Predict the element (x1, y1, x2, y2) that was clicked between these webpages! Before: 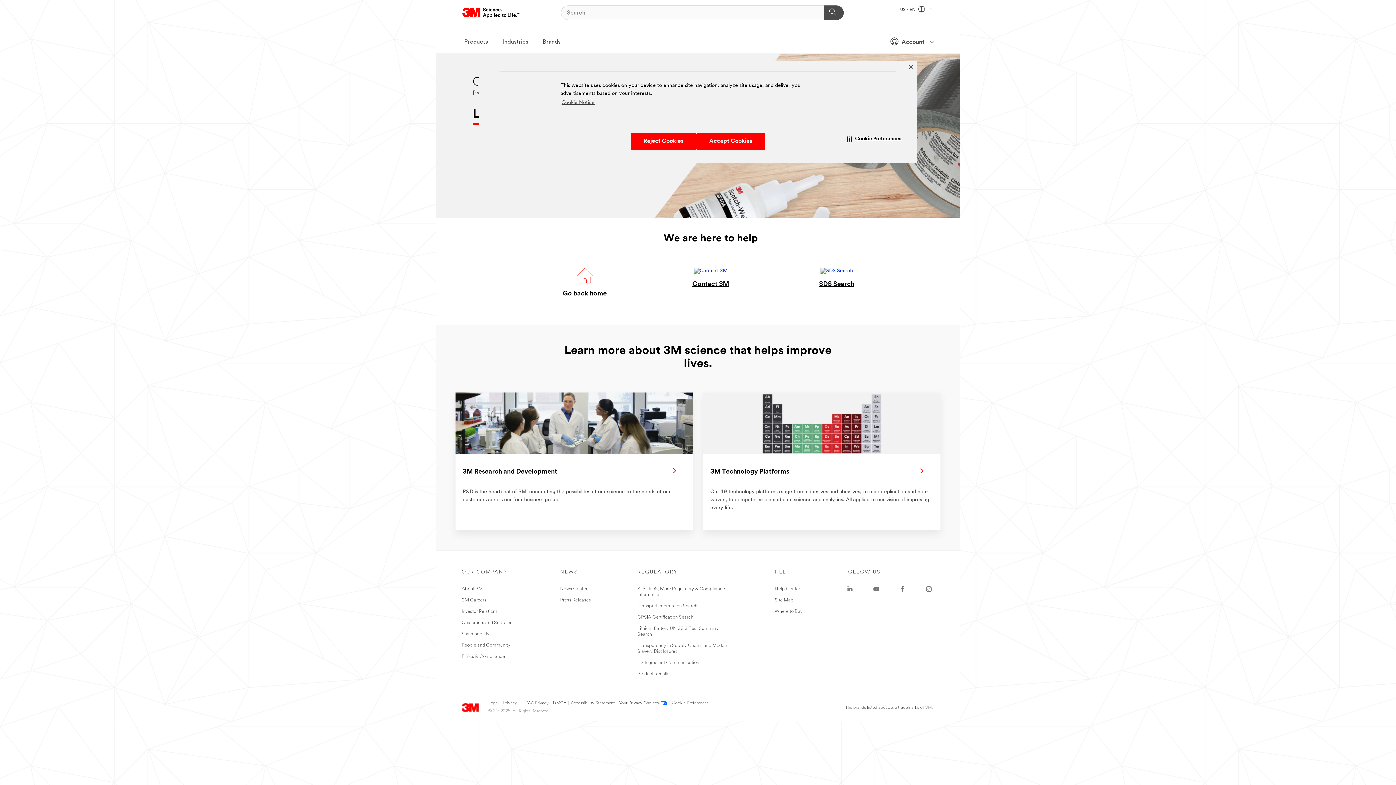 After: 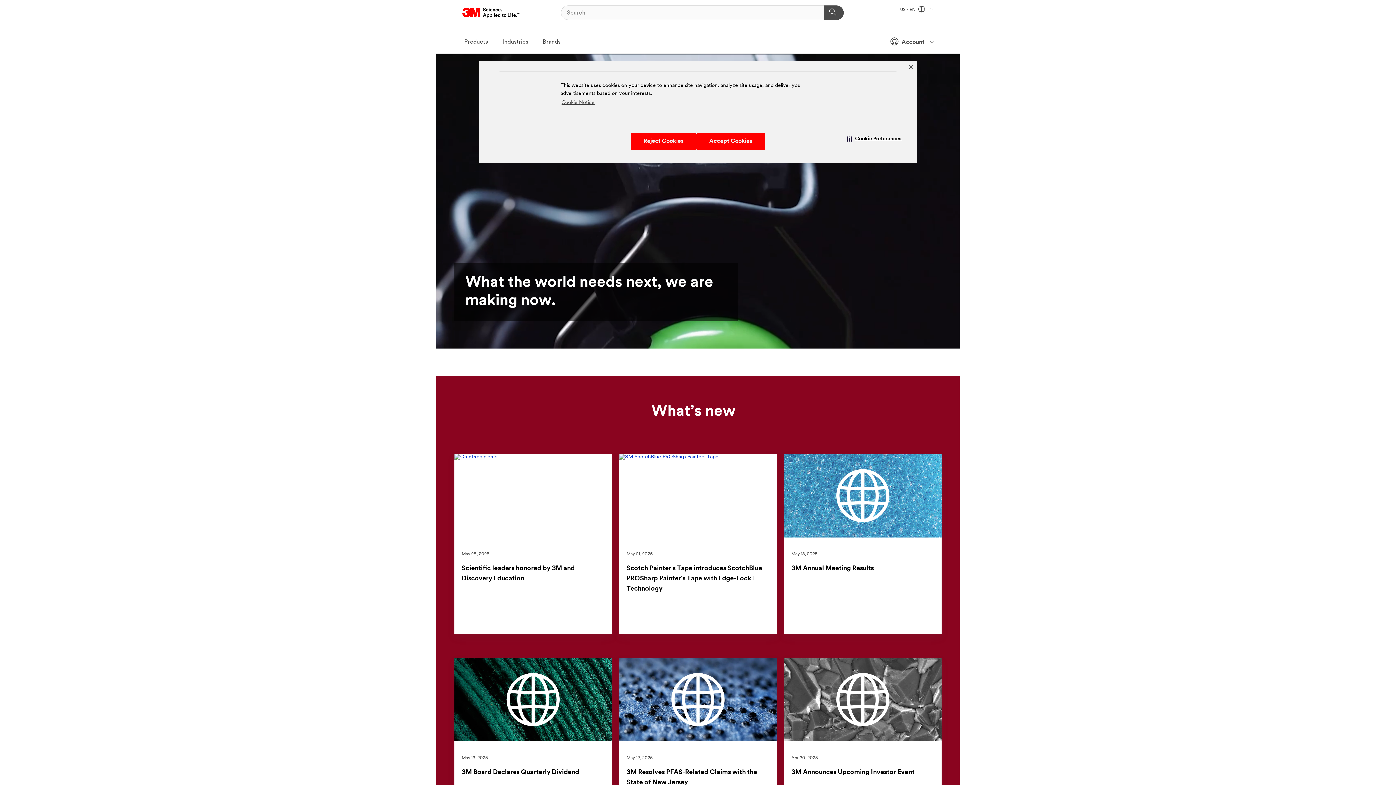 Action: label: Go back home bbox: (522, 289, 647, 299)